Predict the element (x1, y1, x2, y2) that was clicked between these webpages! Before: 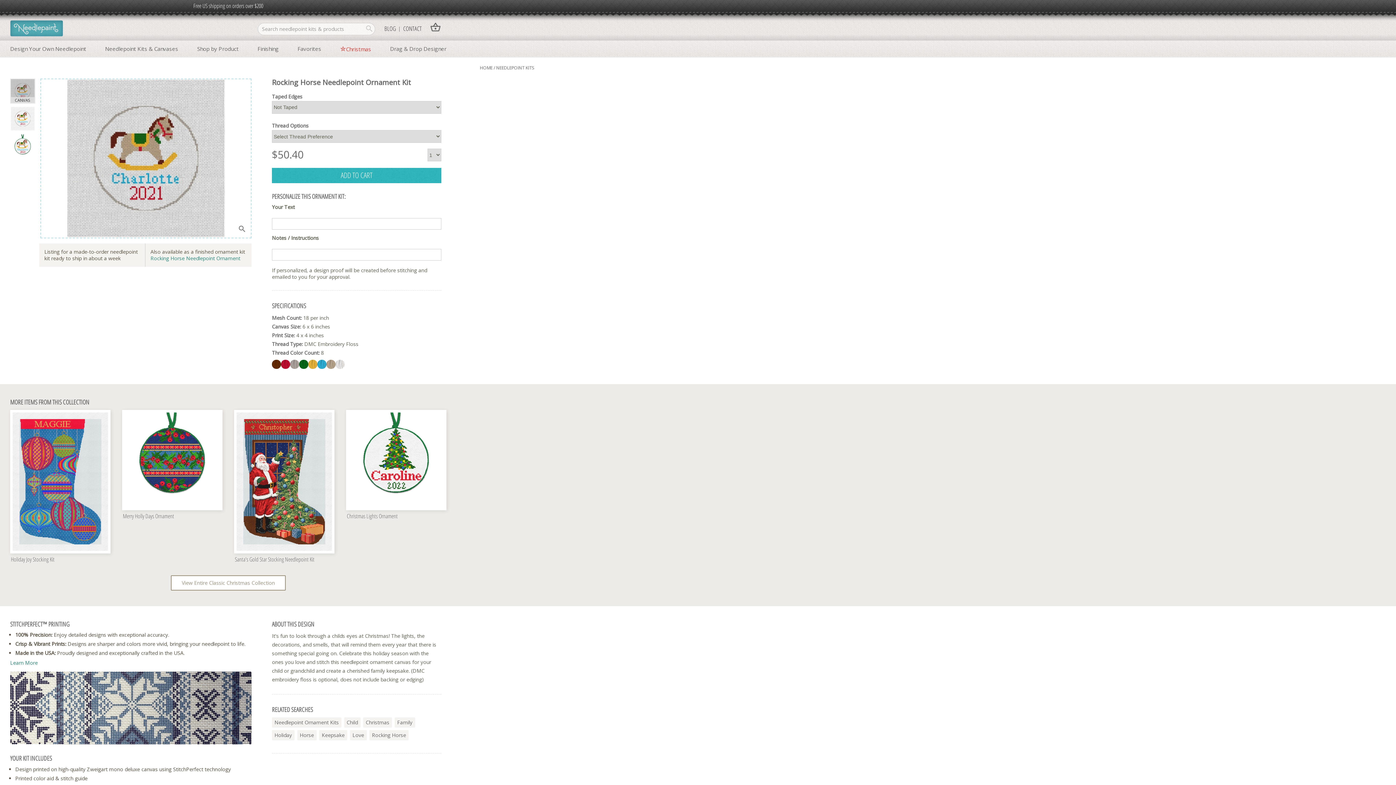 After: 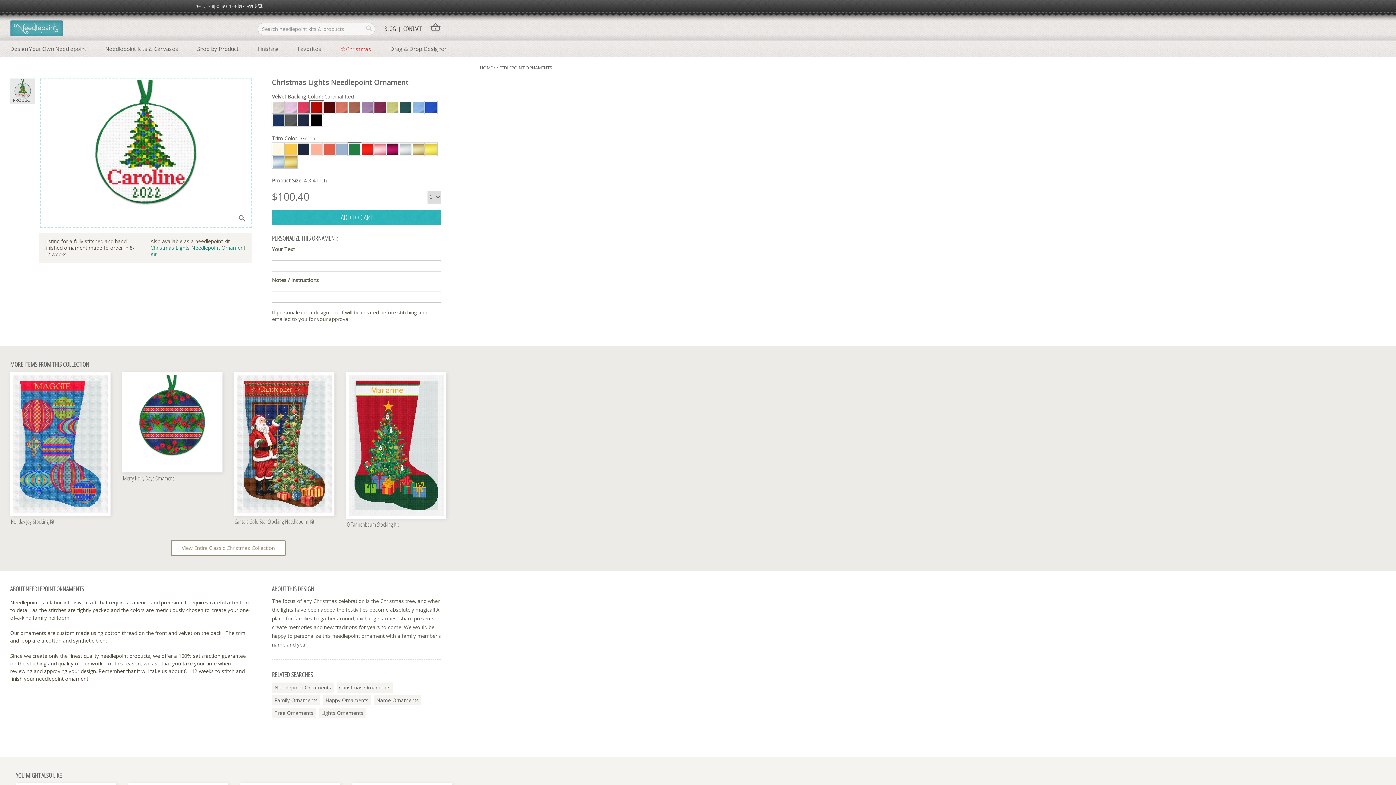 Action: bbox: (348, 412, 444, 507)